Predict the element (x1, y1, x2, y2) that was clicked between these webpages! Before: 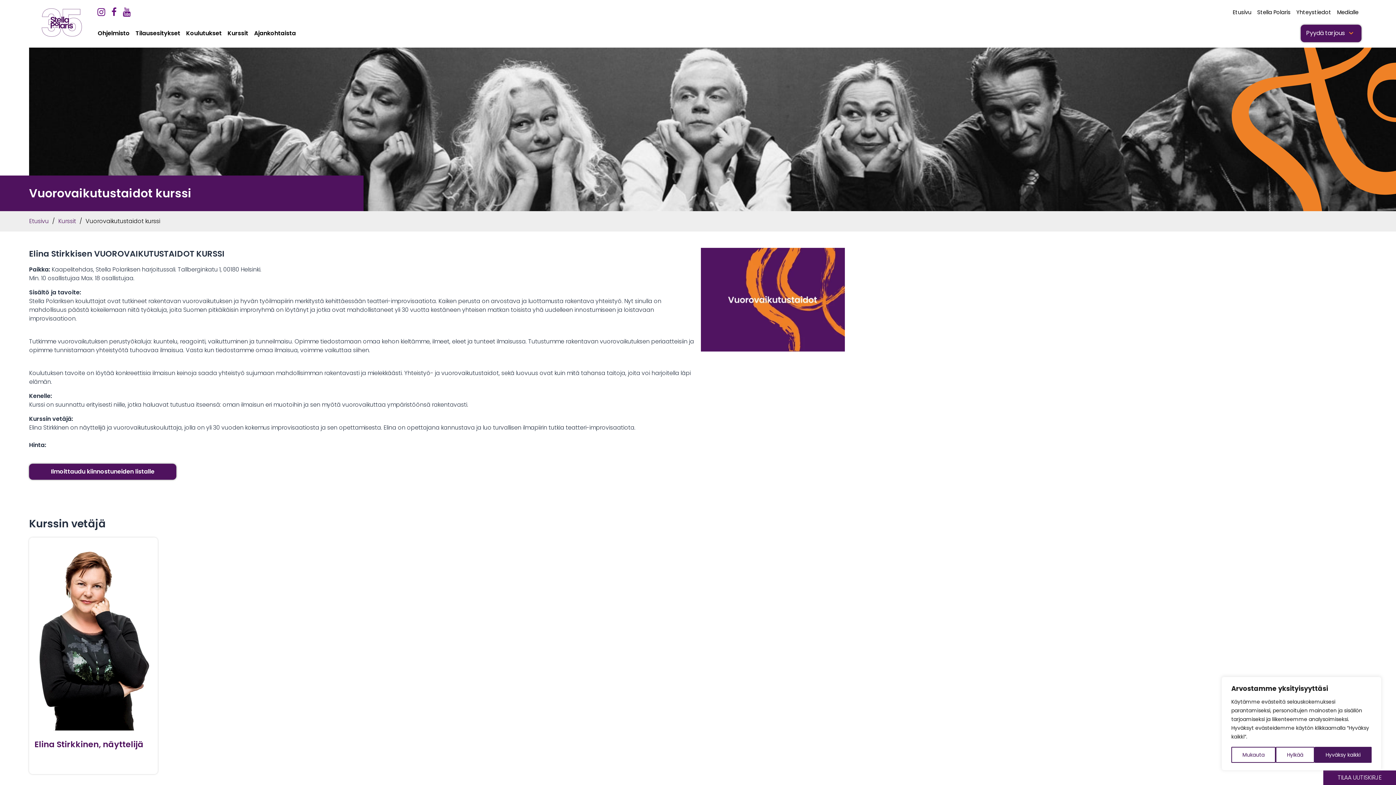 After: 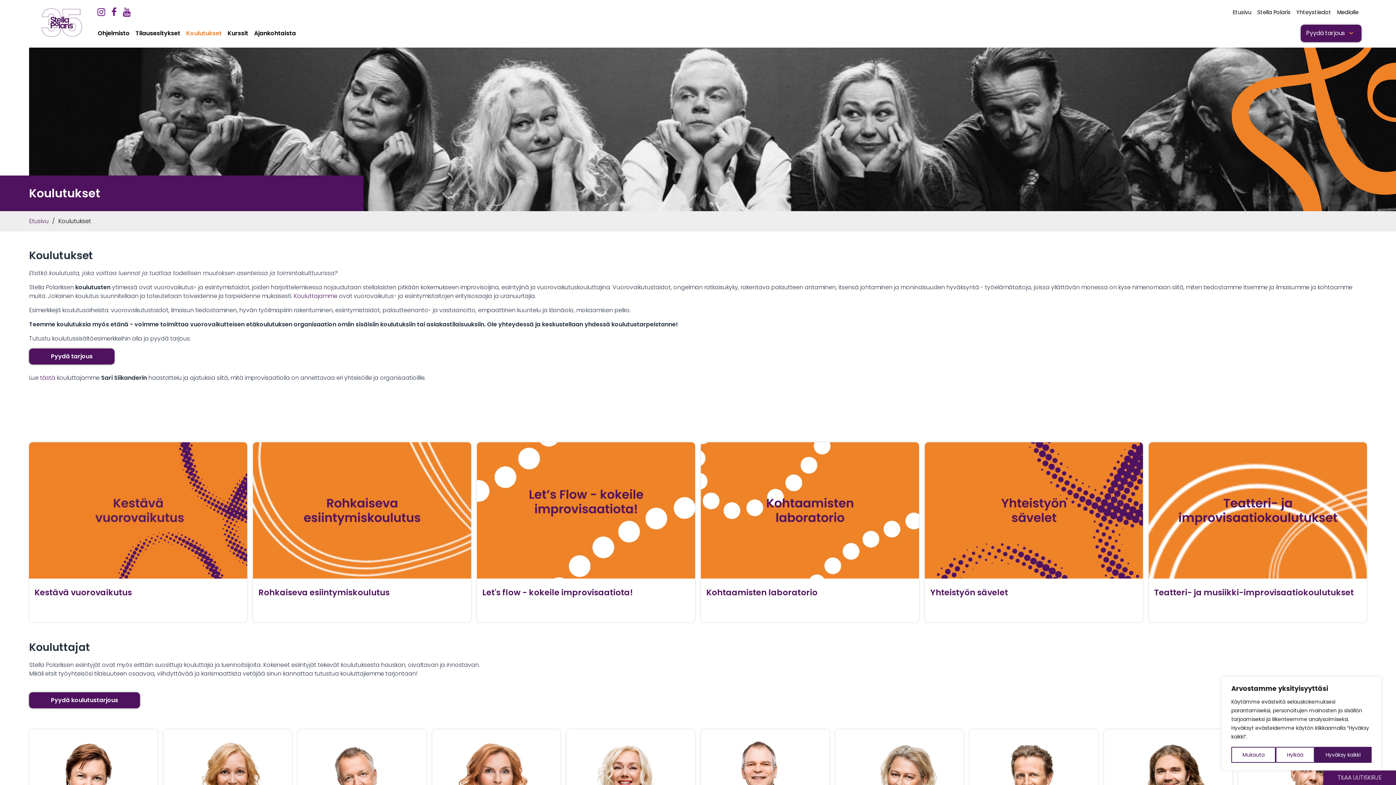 Action: bbox: (183, 29, 224, 37) label: Koulutukset